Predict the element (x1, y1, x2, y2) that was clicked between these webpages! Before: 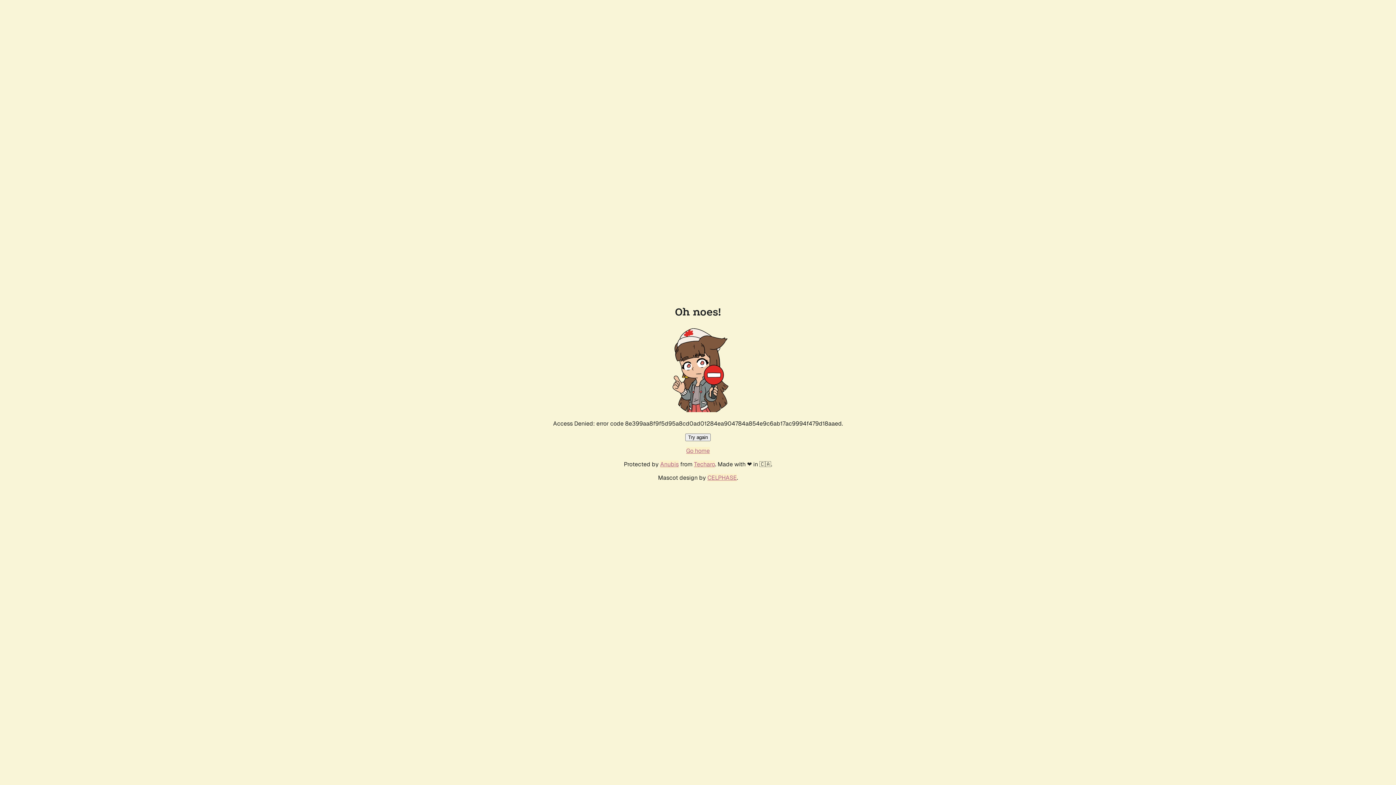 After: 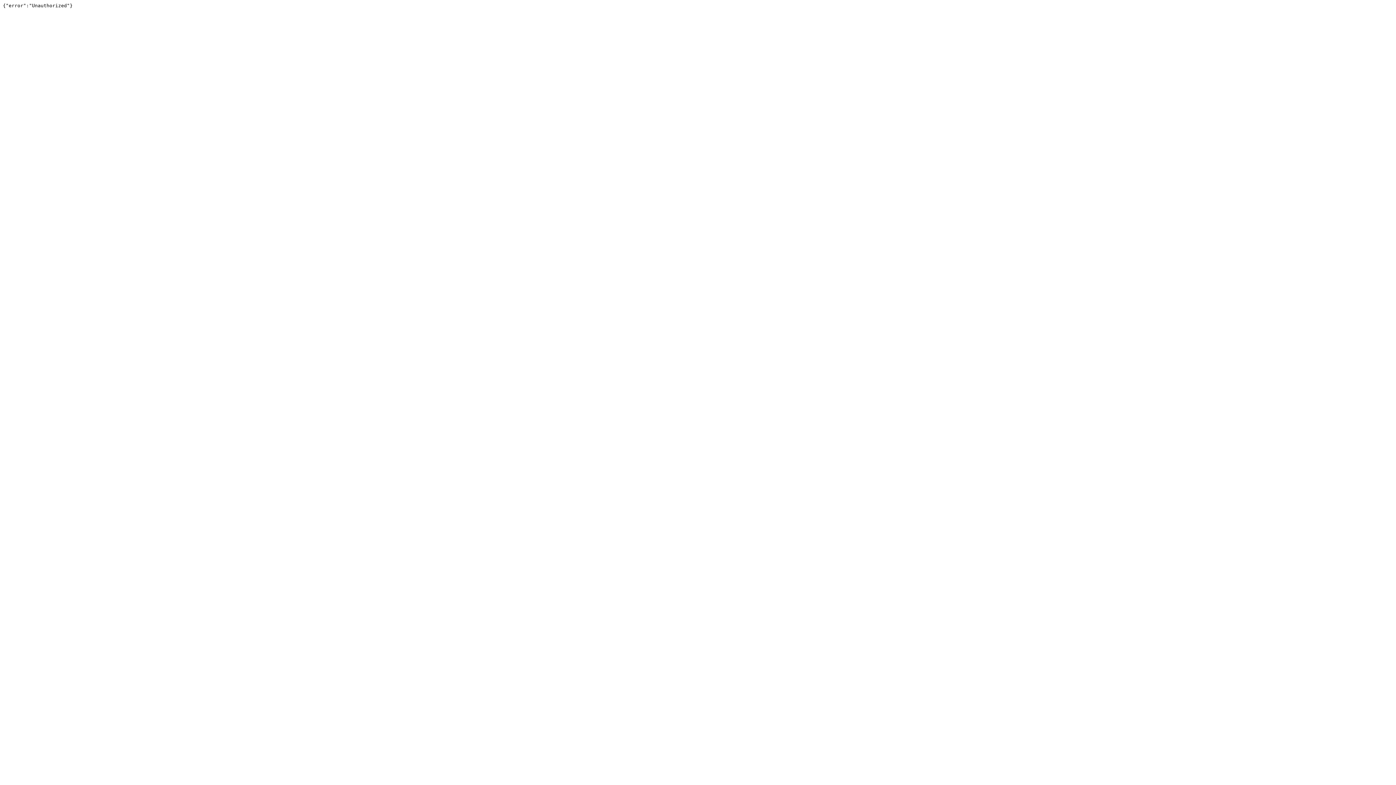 Action: bbox: (694, 460, 715, 468) label: Techaro